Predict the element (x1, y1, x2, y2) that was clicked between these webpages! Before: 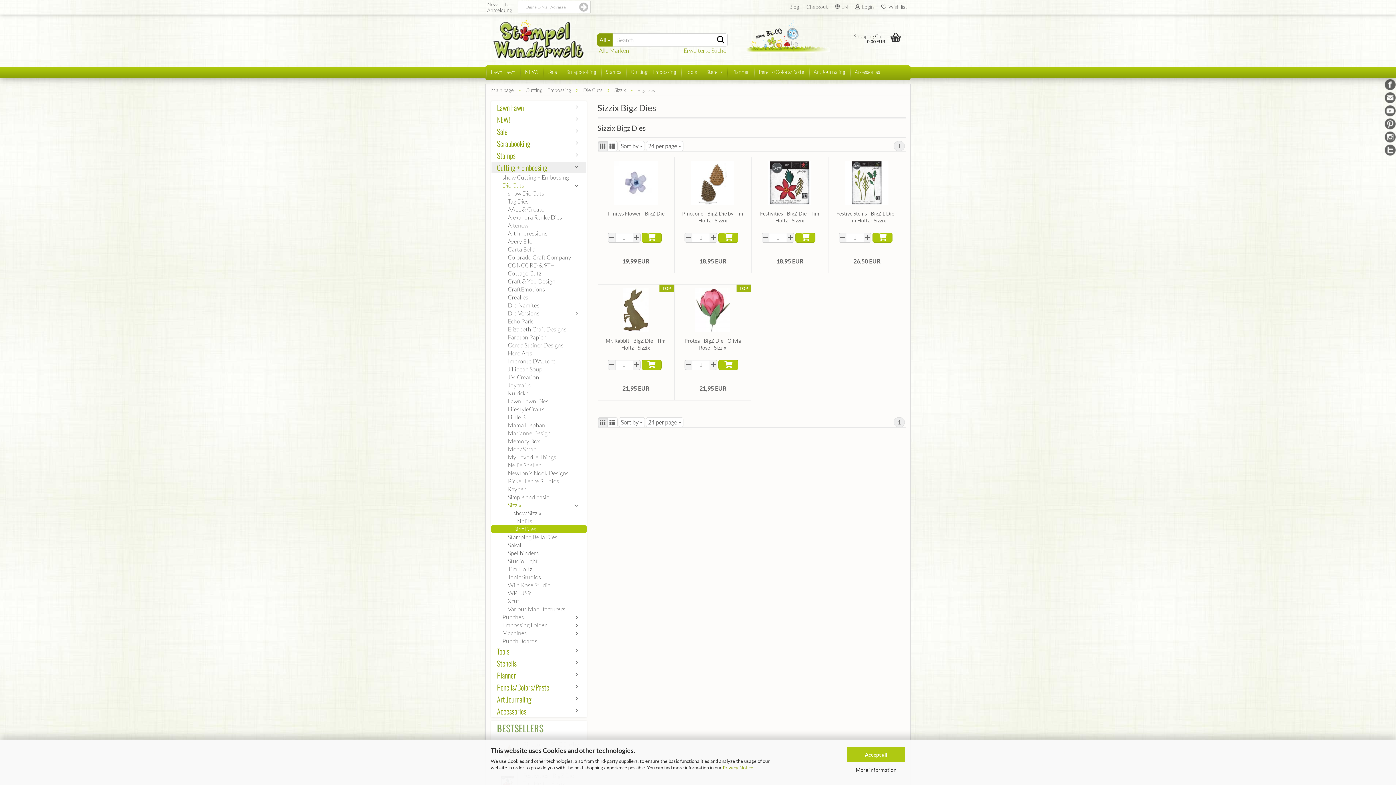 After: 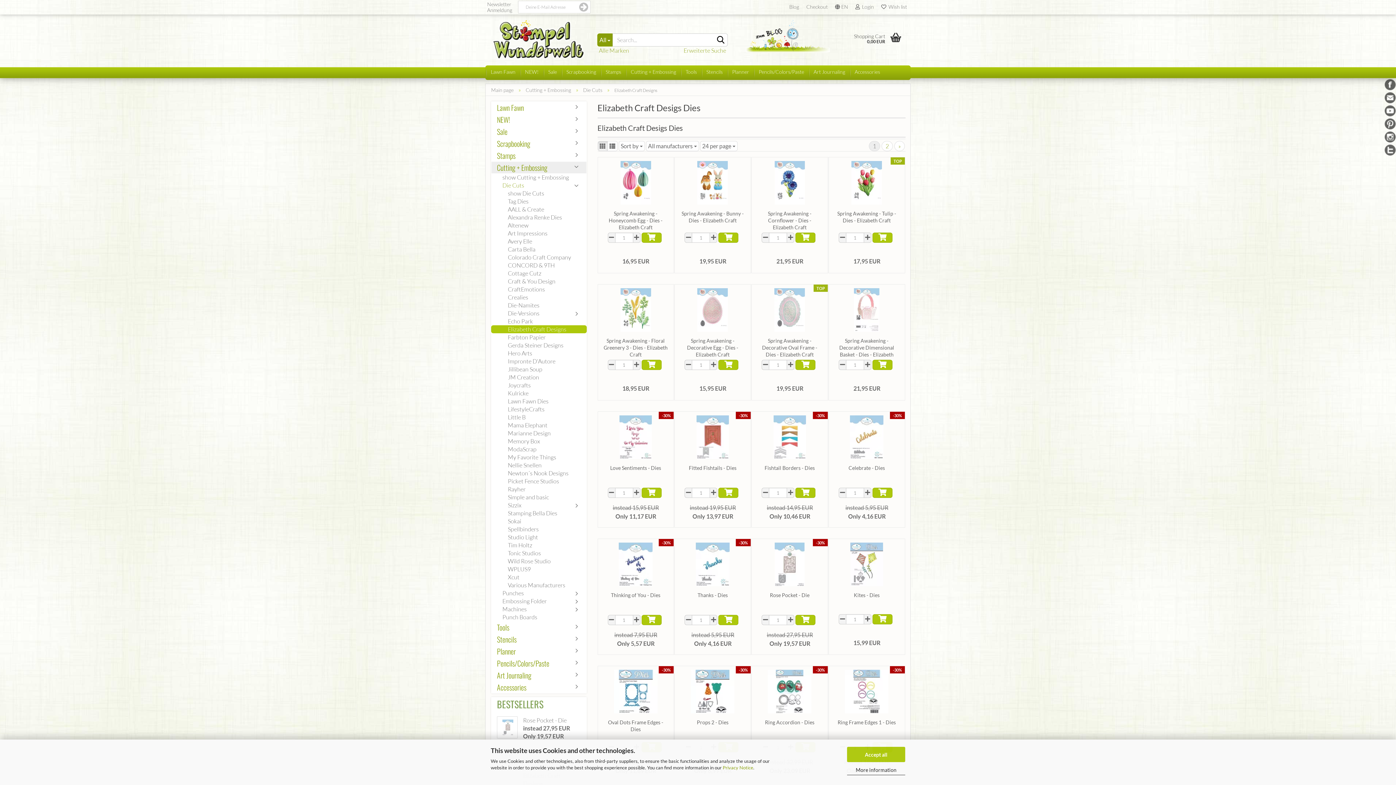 Action: label: Elizabeth Craft Designs bbox: (491, 325, 586, 333)